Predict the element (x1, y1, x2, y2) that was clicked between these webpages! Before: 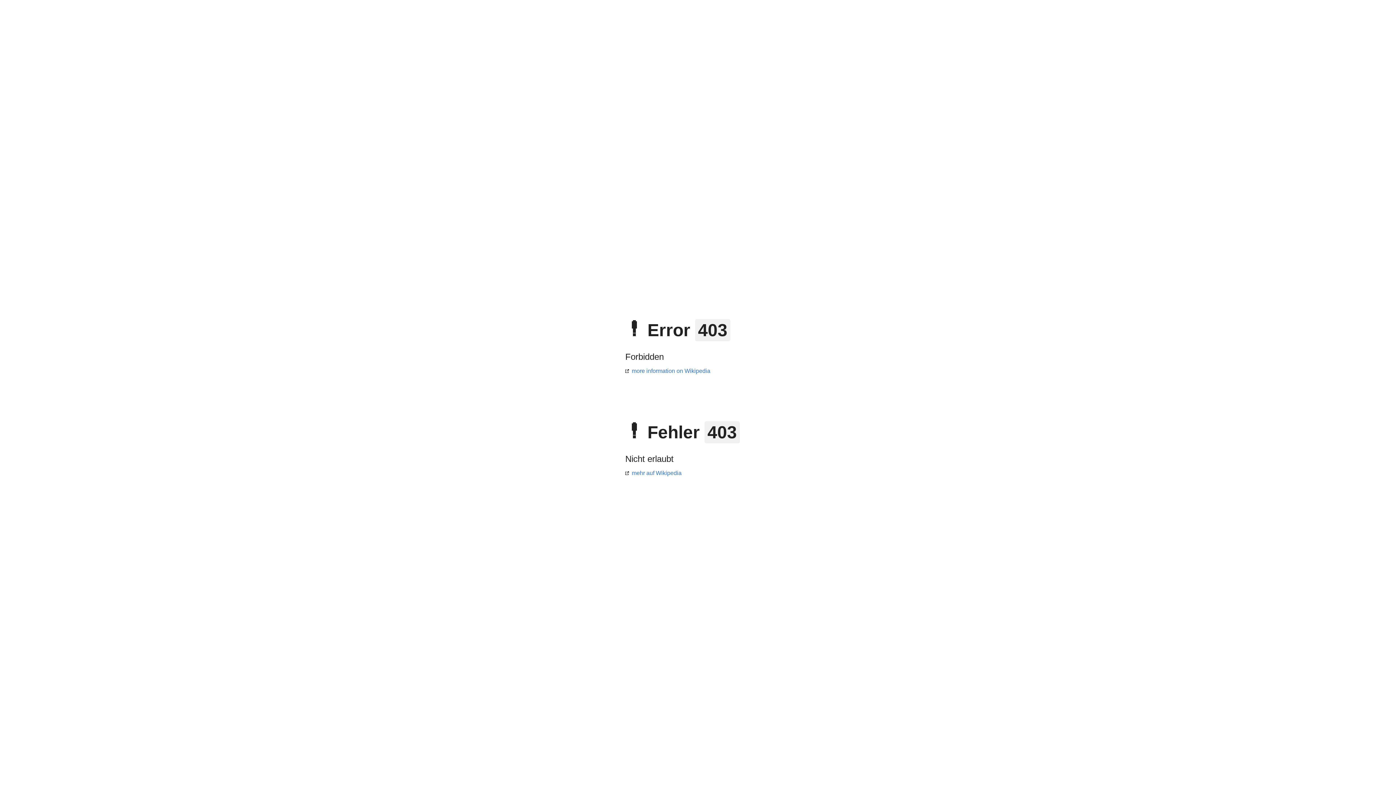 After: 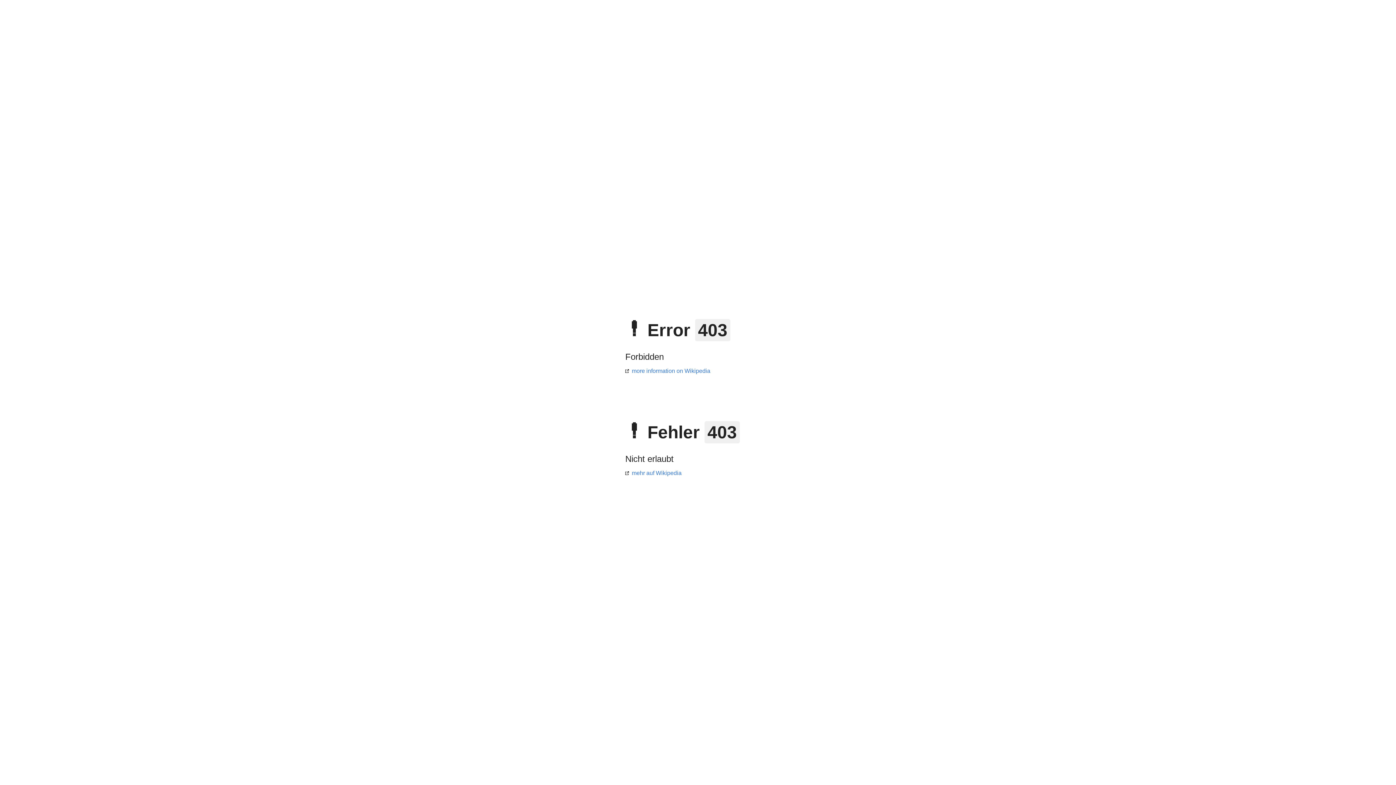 Action: label: more information on Wikipedia bbox: (625, 368, 710, 374)